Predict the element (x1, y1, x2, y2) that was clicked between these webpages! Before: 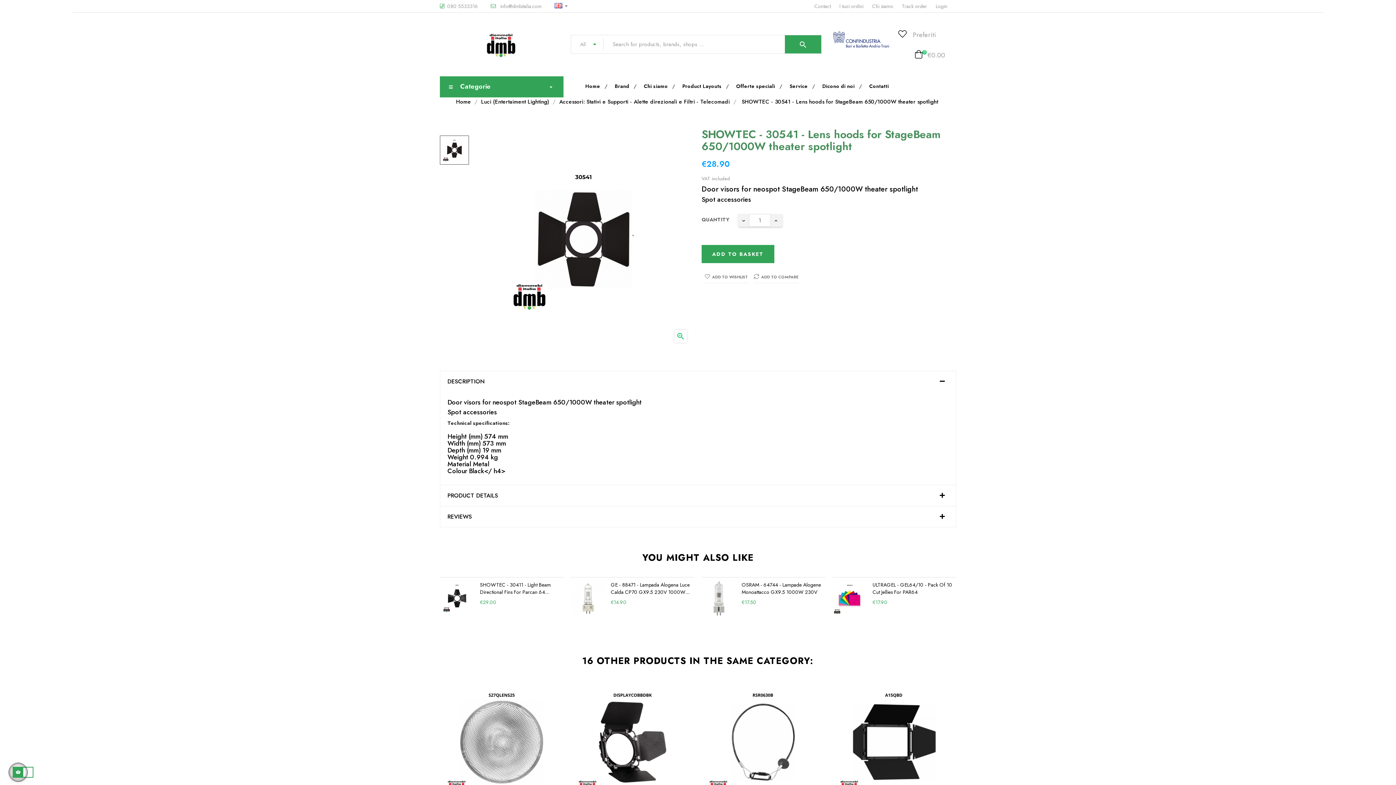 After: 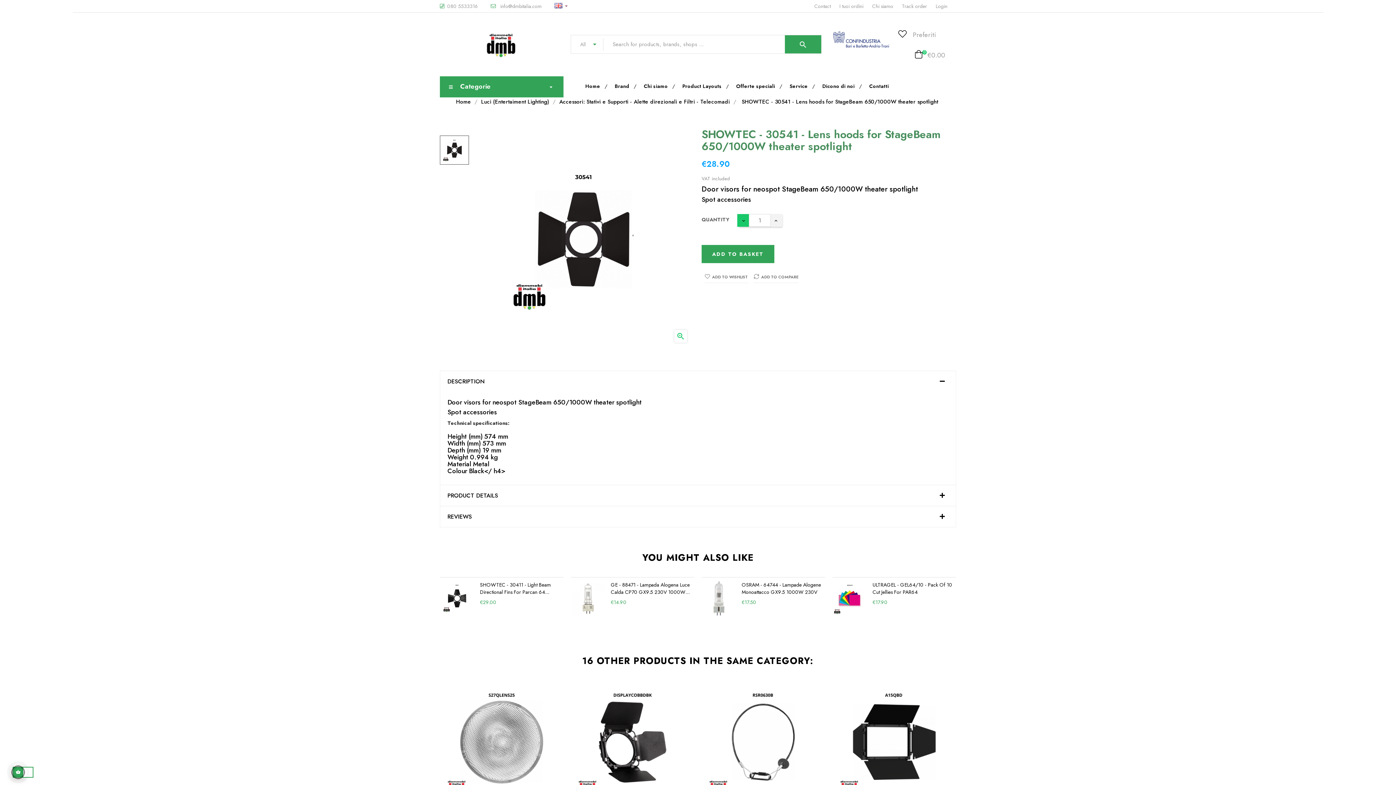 Action: bbox: (737, 214, 750, 226)